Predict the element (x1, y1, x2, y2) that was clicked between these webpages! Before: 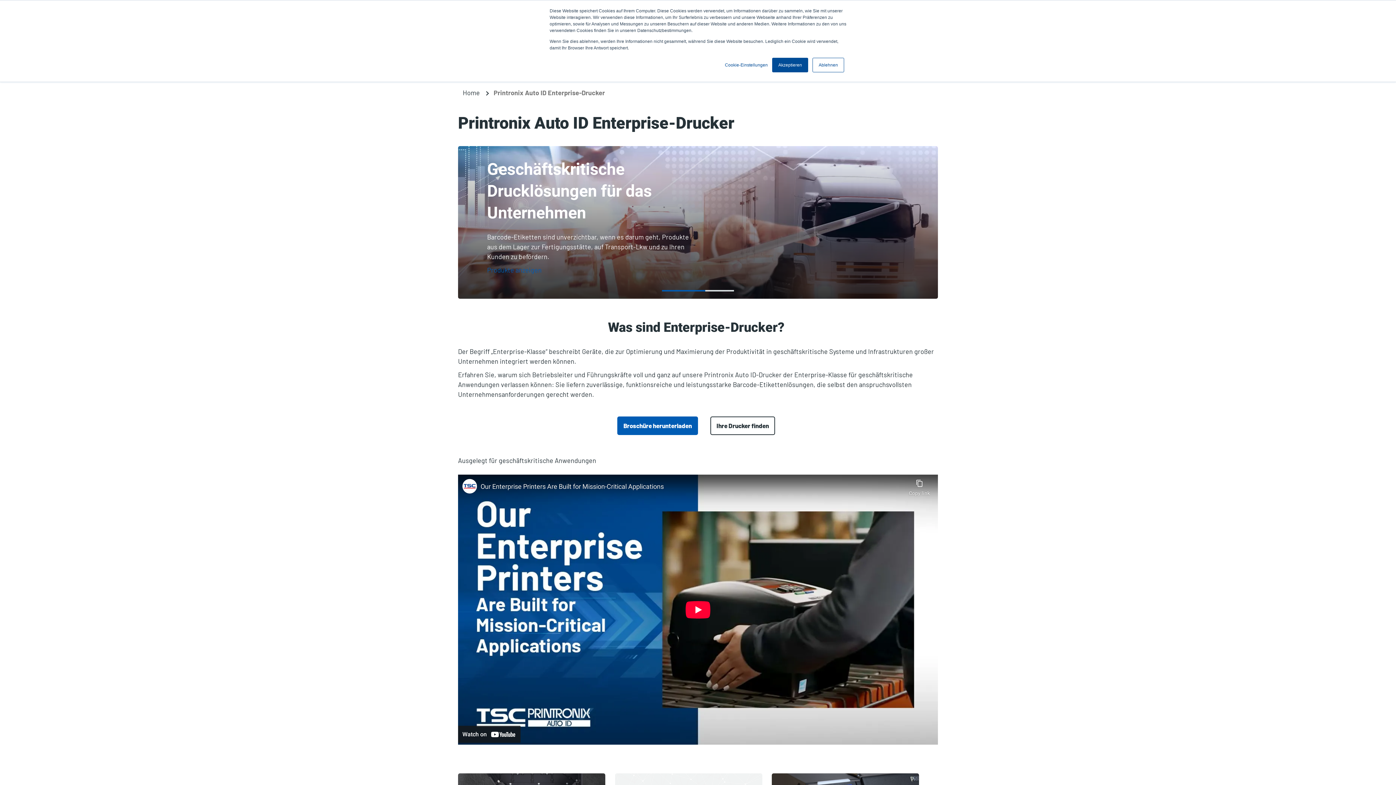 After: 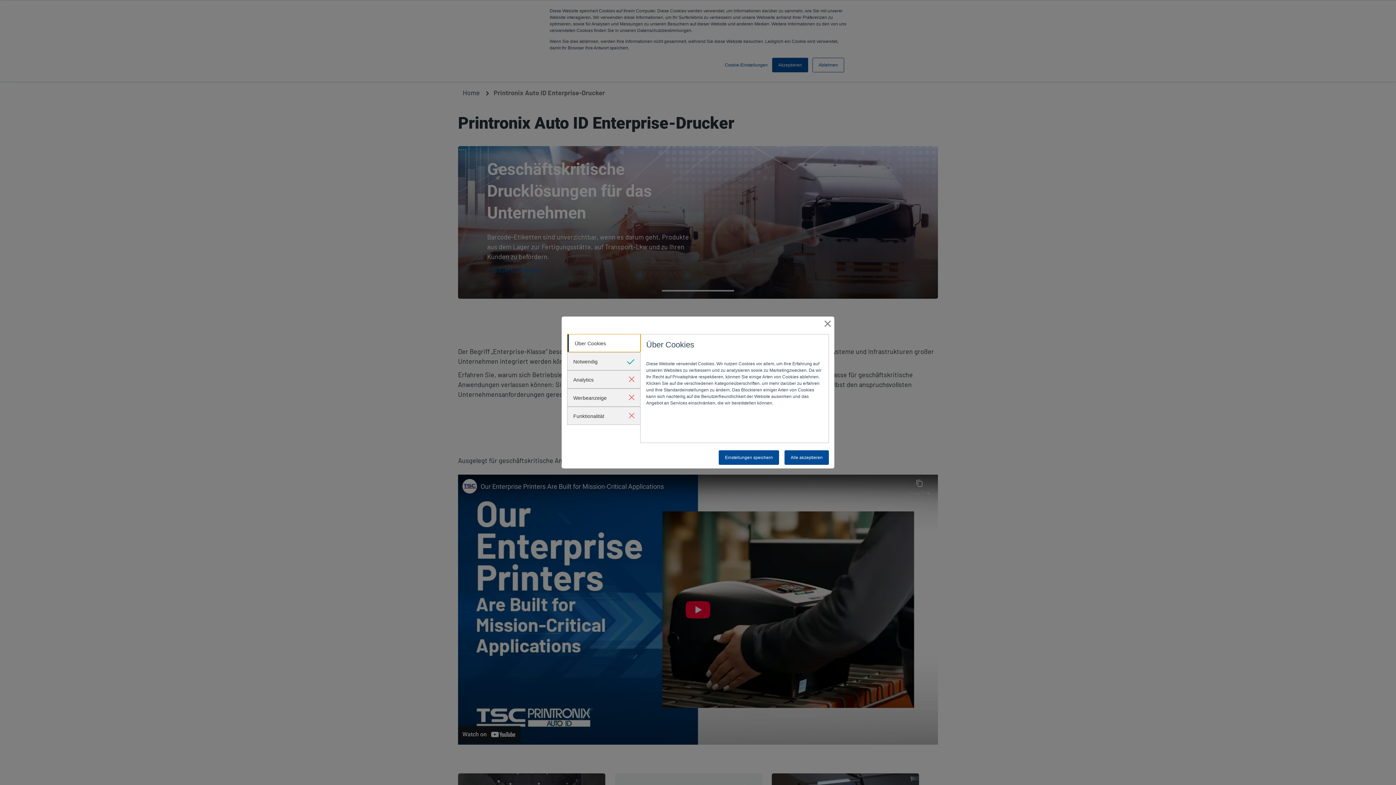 Action: bbox: (725, 61, 768, 68) label: Cookie-Einstellungen